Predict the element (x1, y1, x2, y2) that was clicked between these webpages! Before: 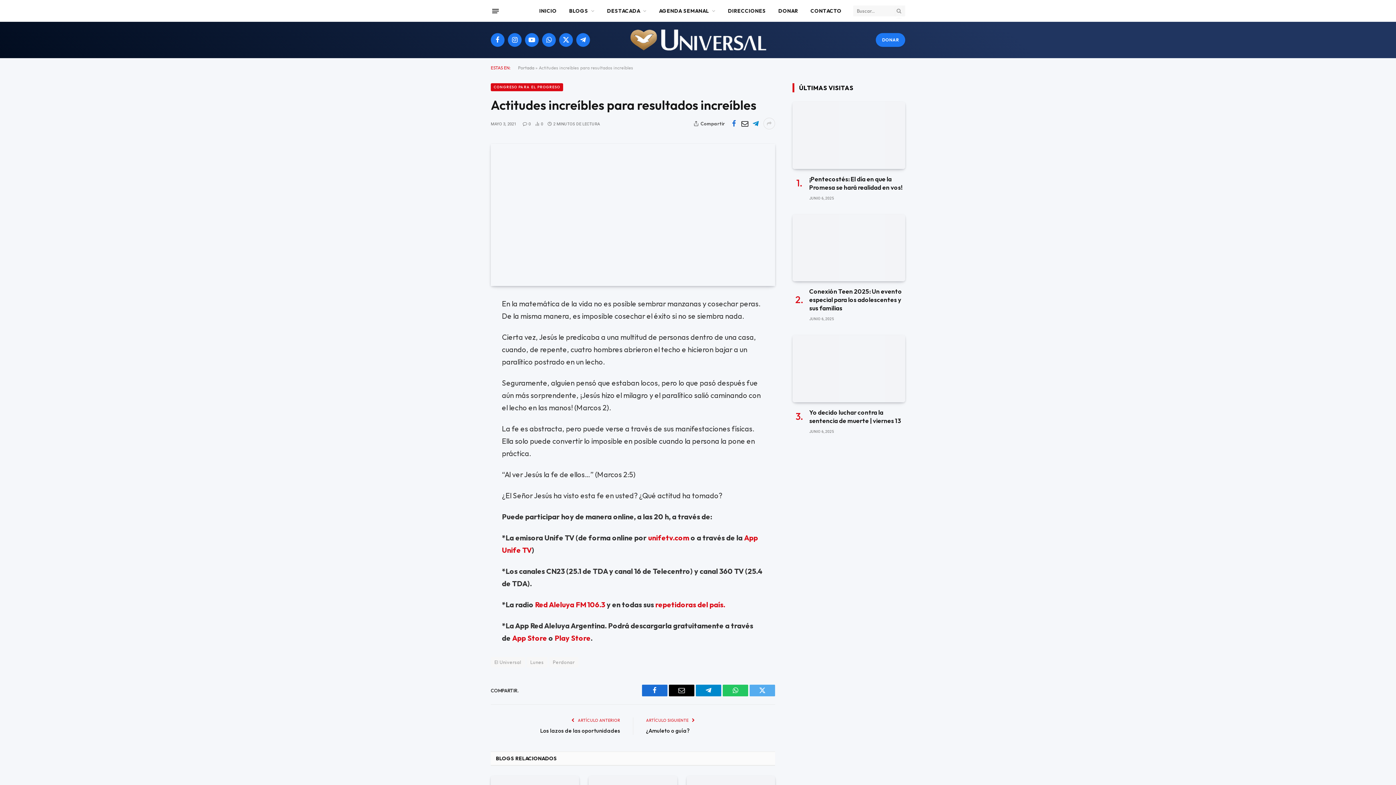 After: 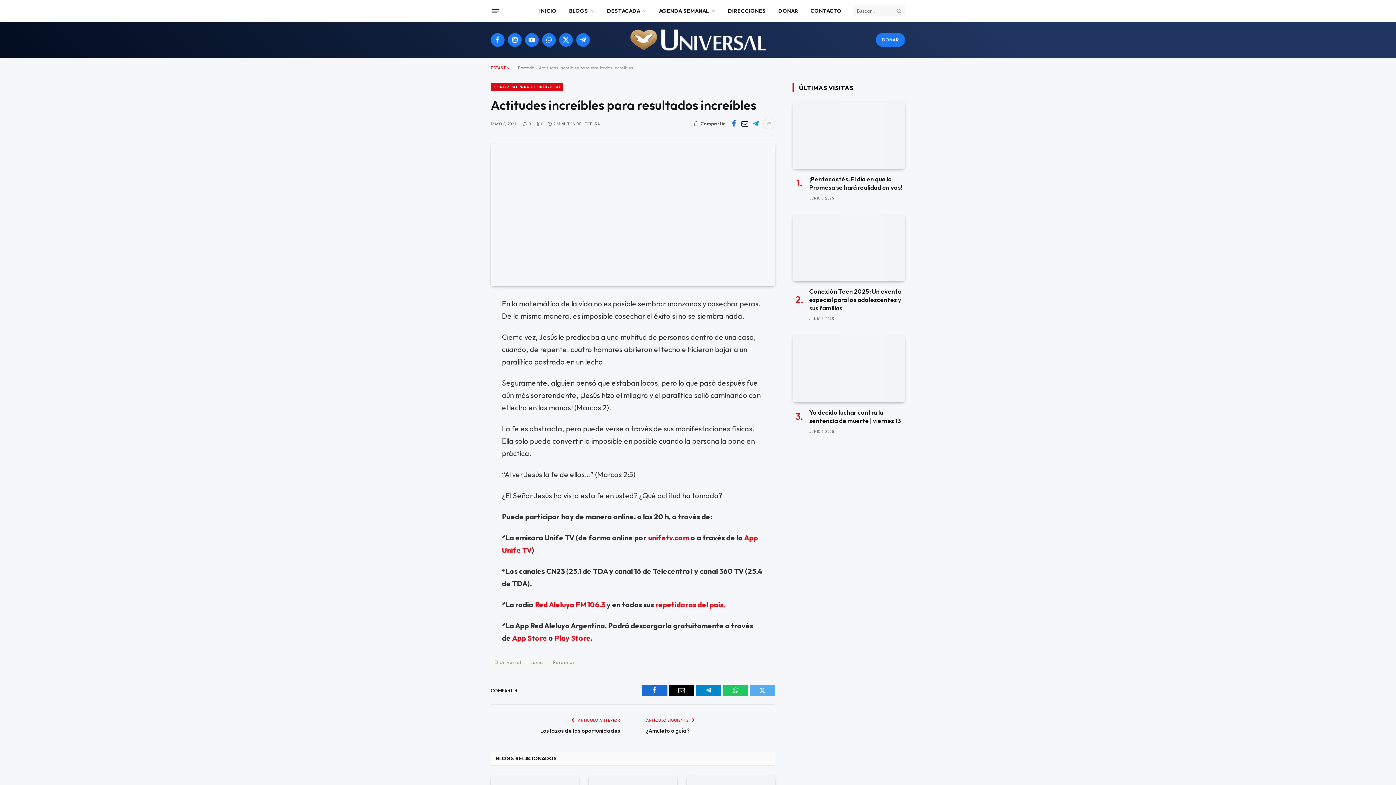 Action: bbox: (750, 117, 761, 129)